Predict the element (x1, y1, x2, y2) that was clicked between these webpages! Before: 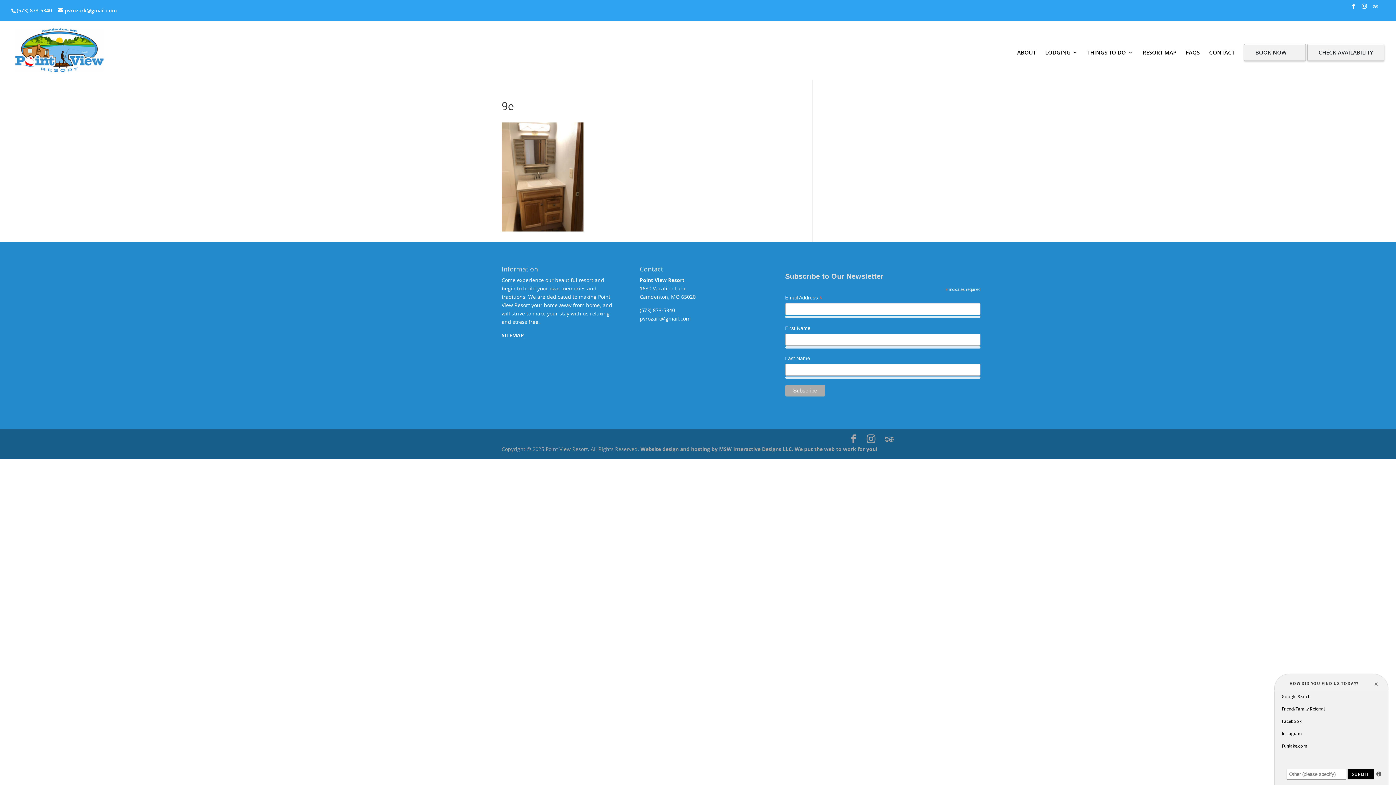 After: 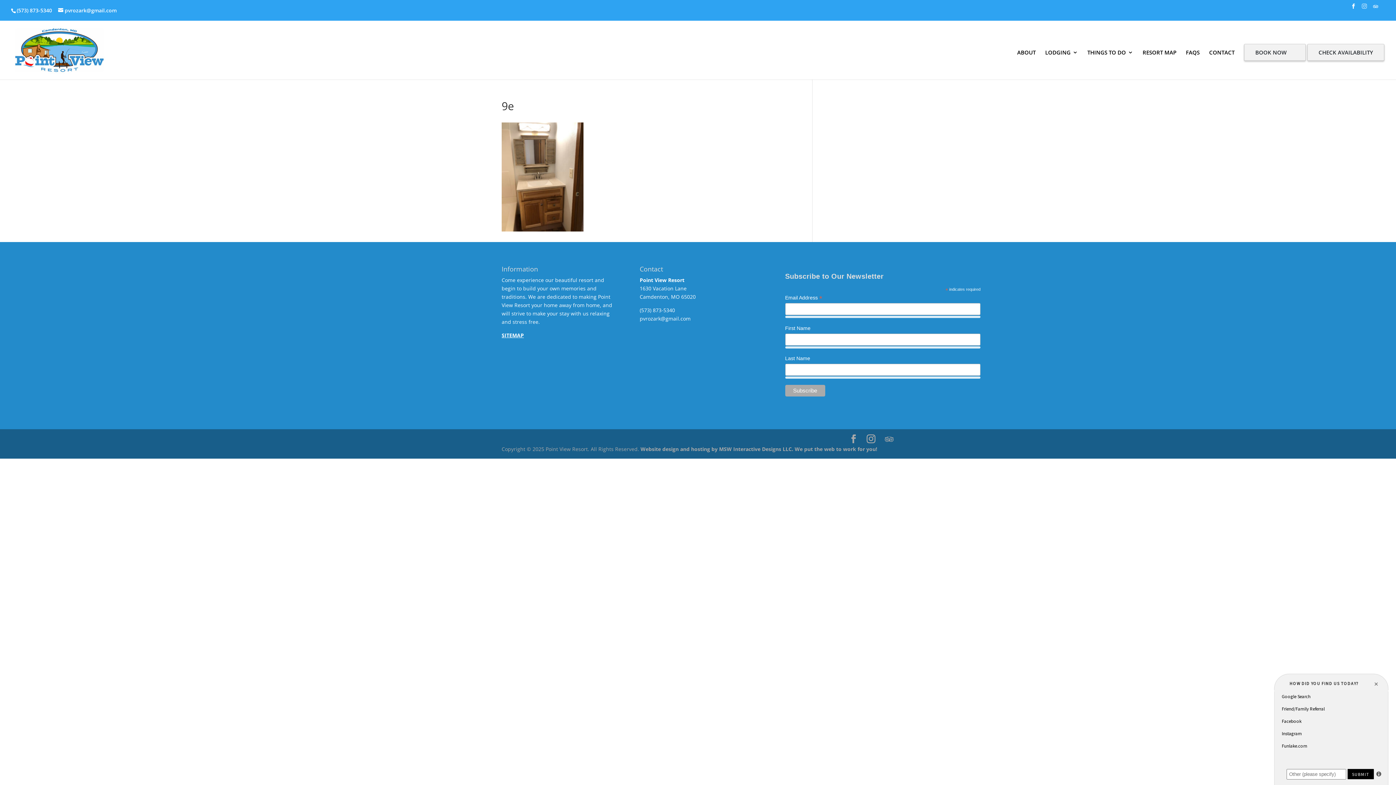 Action: bbox: (1362, 3, 1367, 12)